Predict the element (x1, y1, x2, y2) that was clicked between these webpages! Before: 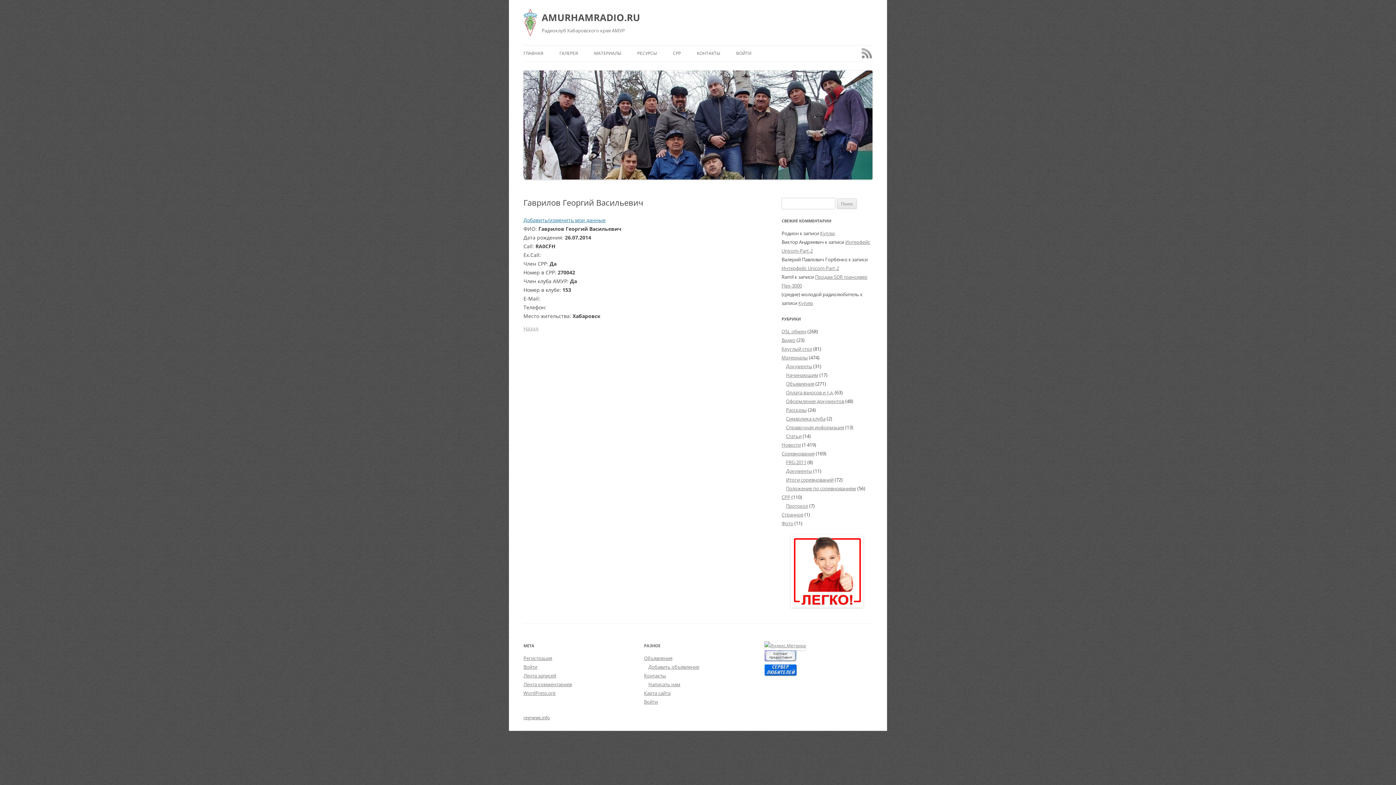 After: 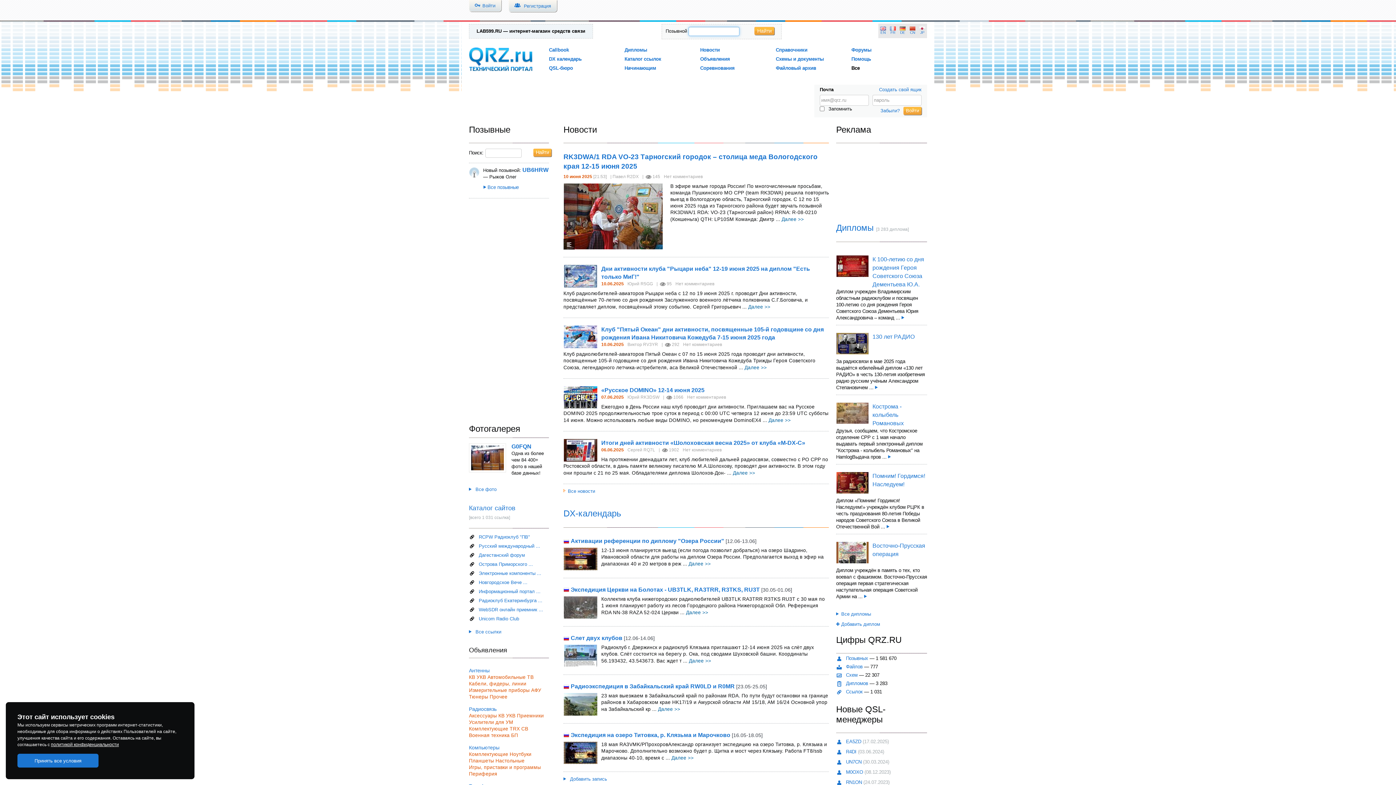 Action: bbox: (764, 671, 796, 677)